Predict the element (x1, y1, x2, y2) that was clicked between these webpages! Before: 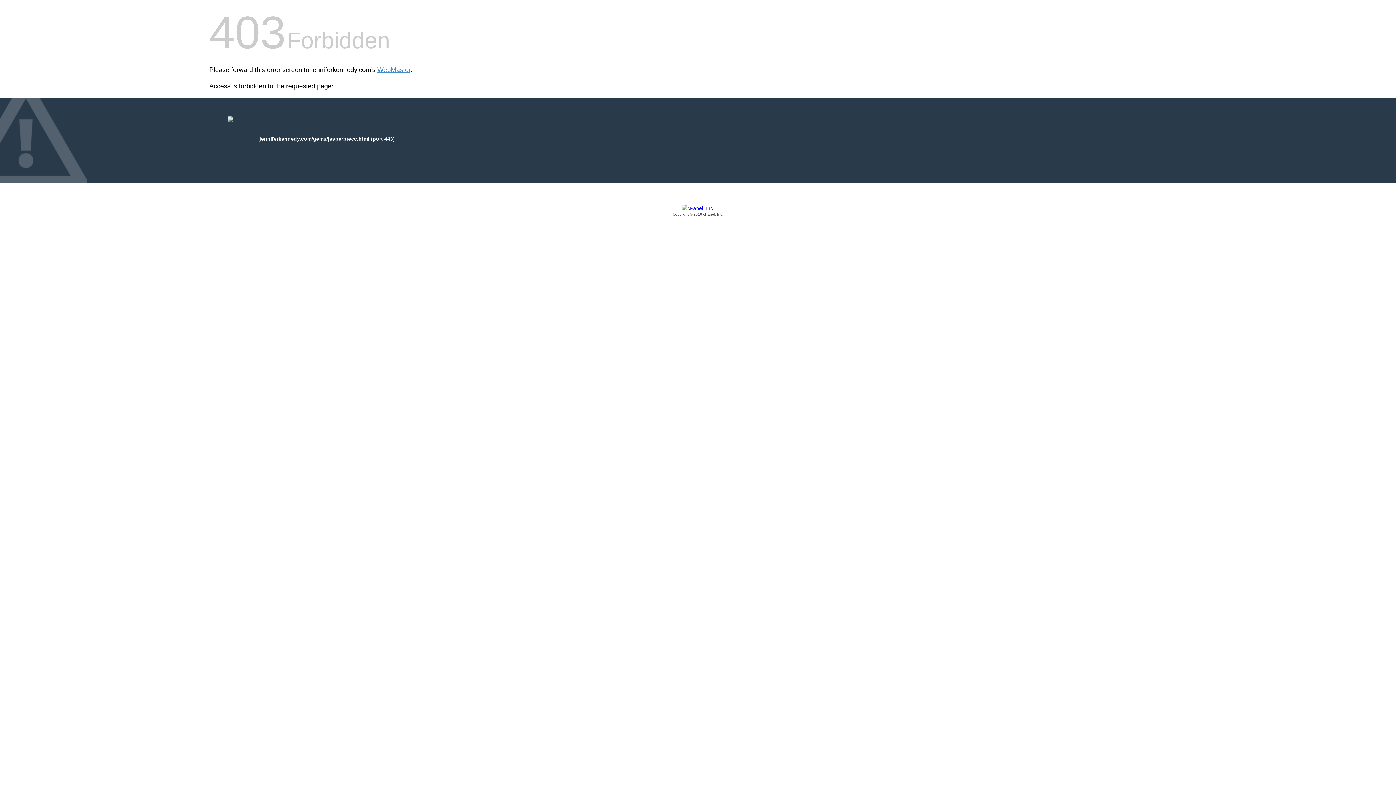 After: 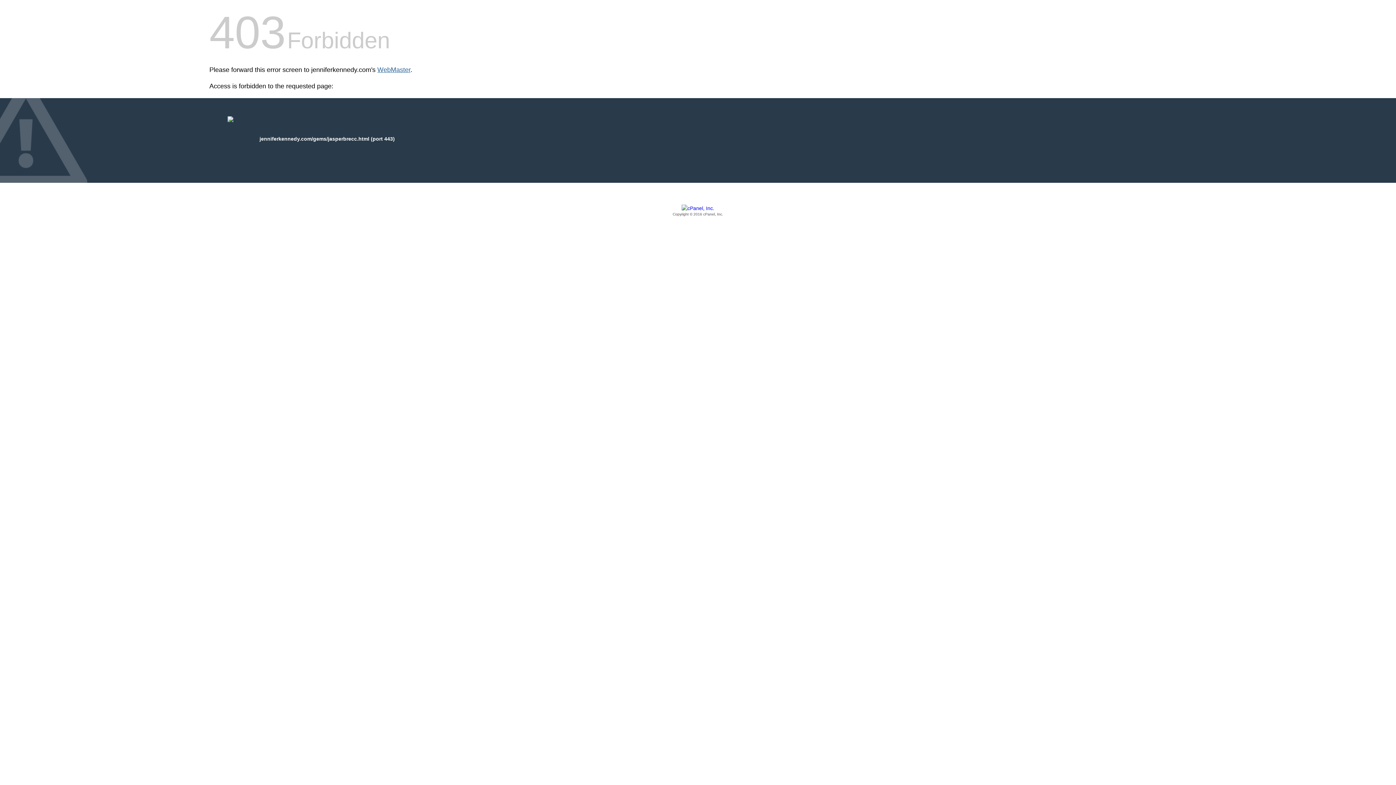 Action: label: WebMaster bbox: (377, 66, 410, 73)